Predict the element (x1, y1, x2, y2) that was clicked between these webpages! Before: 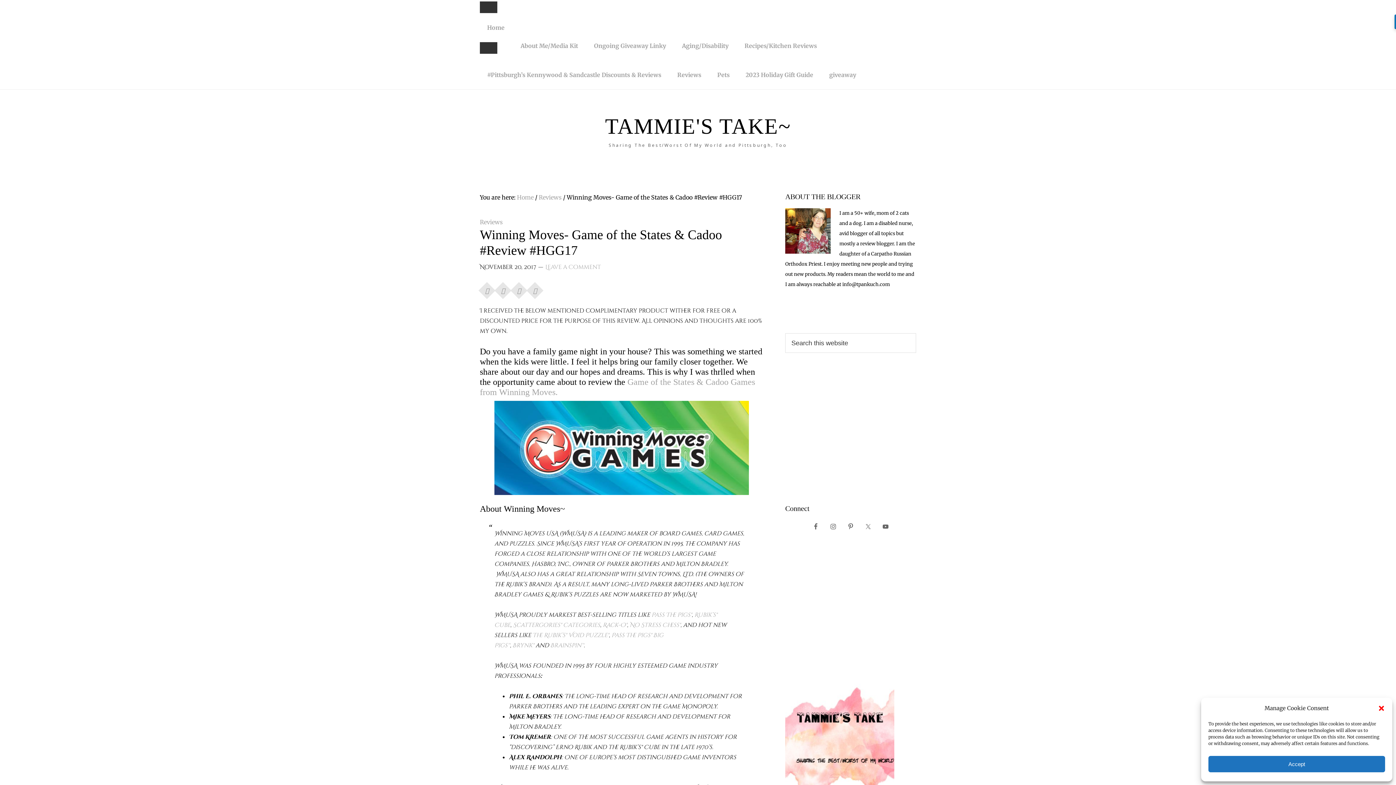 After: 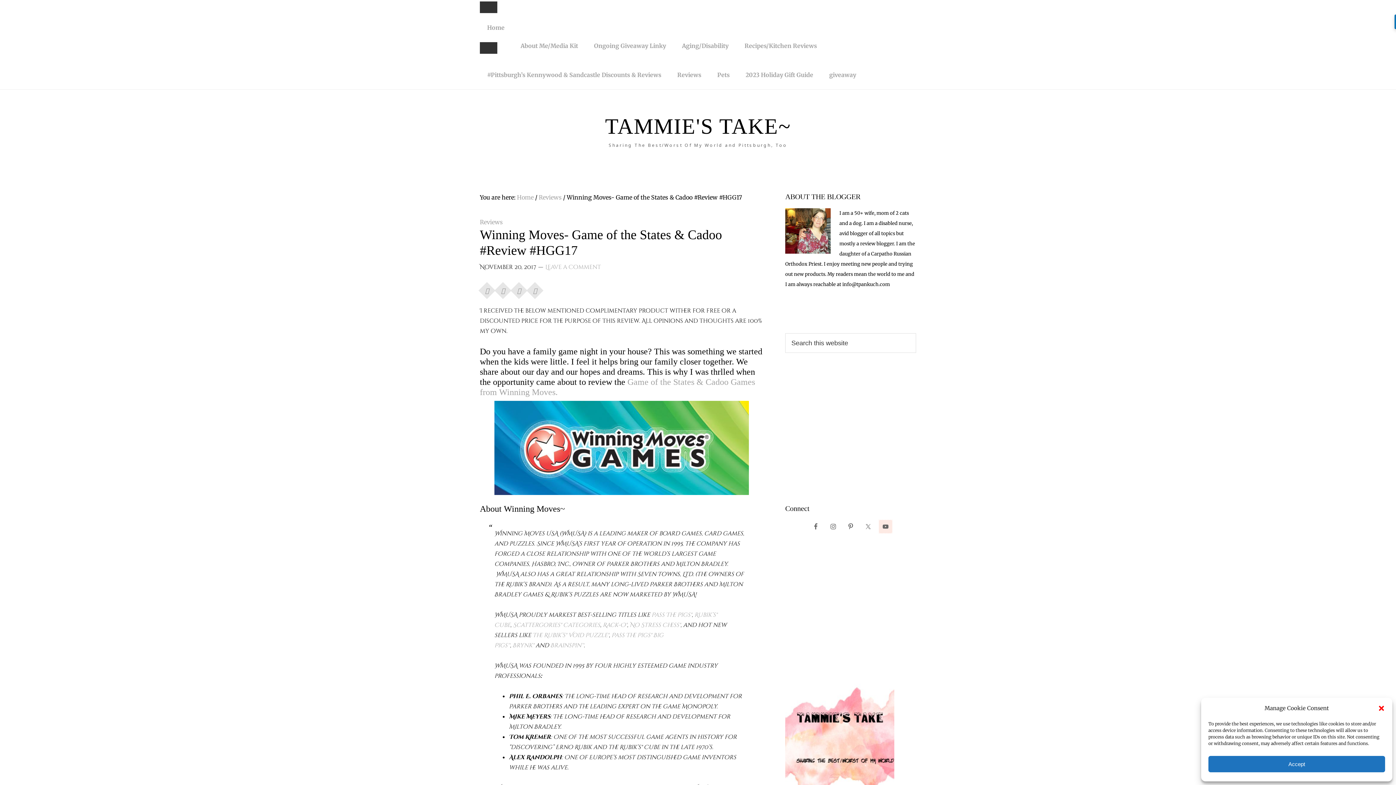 Action: bbox: (879, 520, 892, 533)